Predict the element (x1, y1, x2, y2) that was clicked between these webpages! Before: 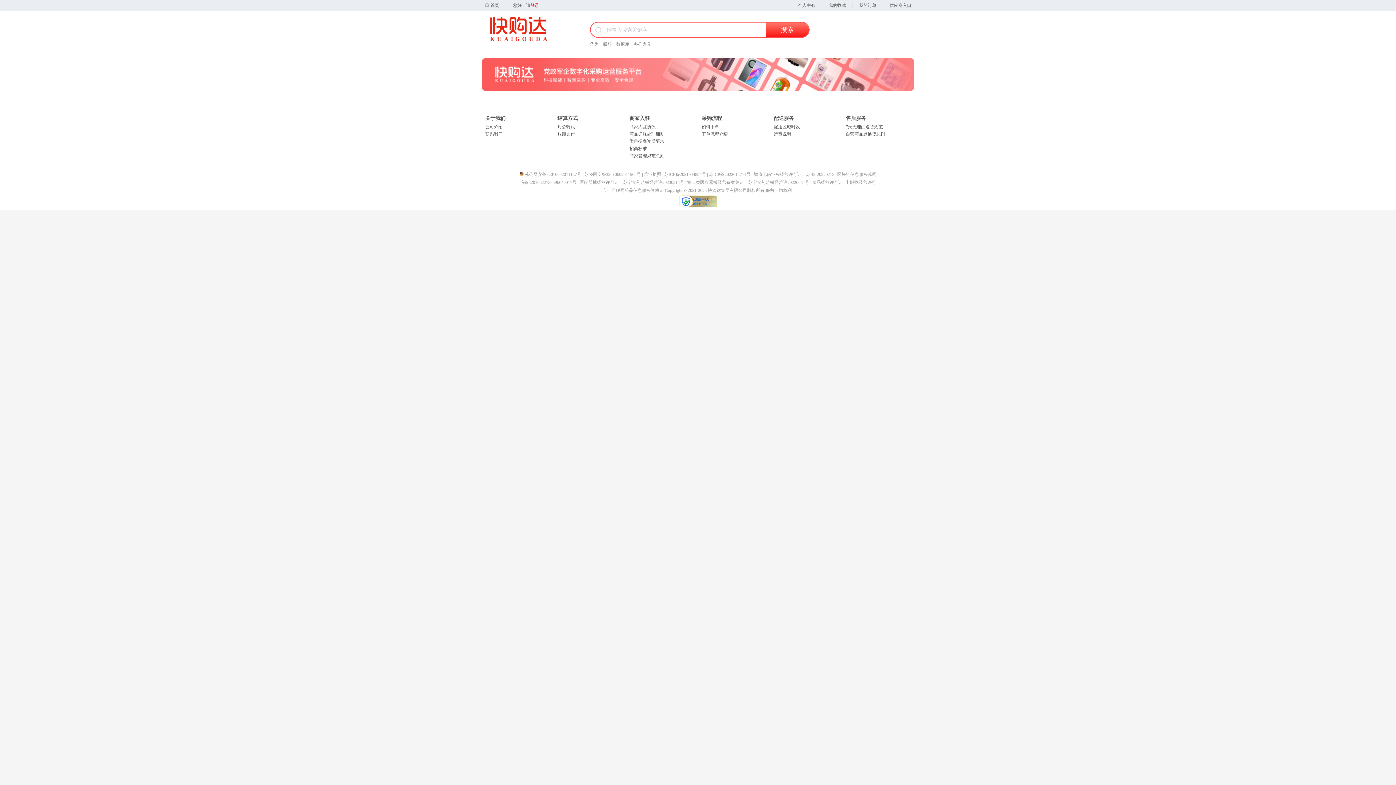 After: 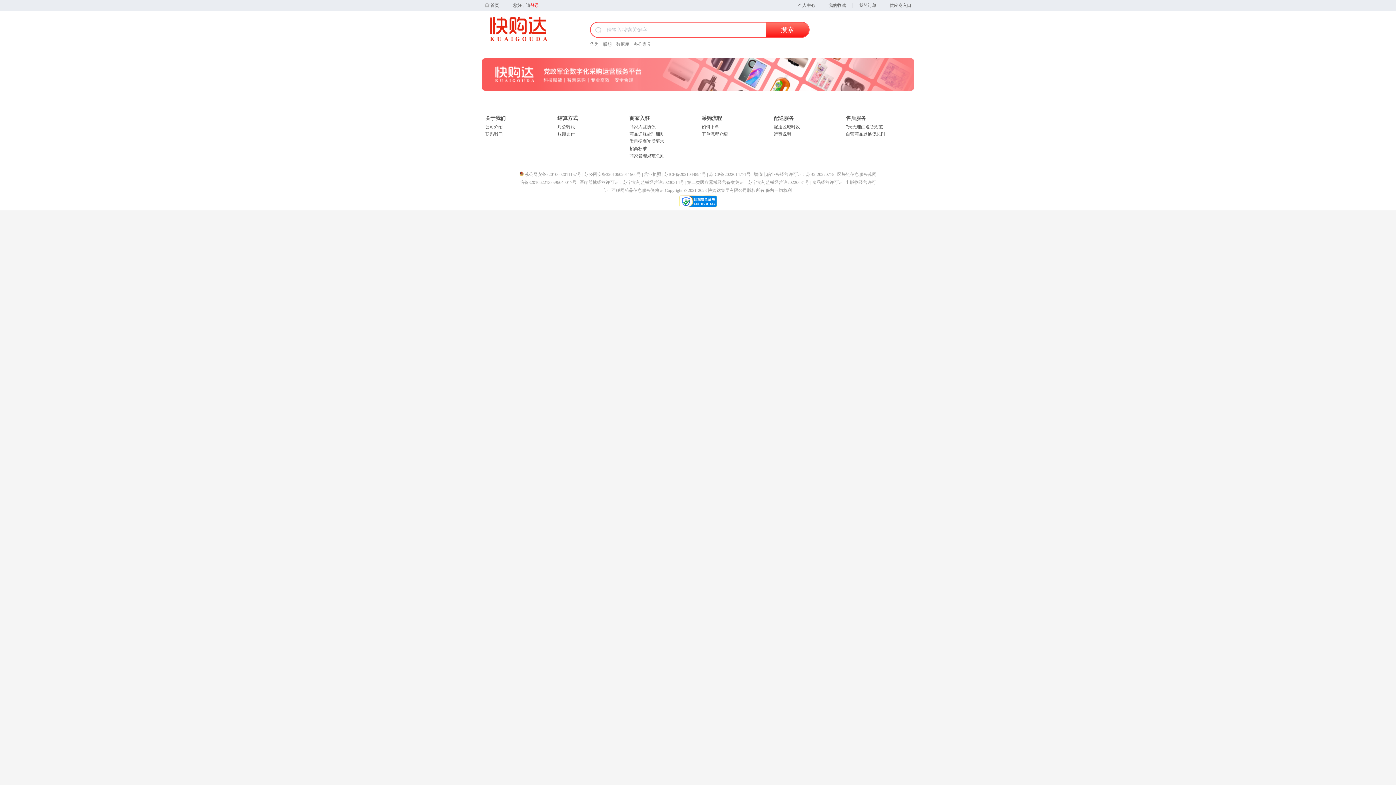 Action: bbox: (679, 194, 716, 208)